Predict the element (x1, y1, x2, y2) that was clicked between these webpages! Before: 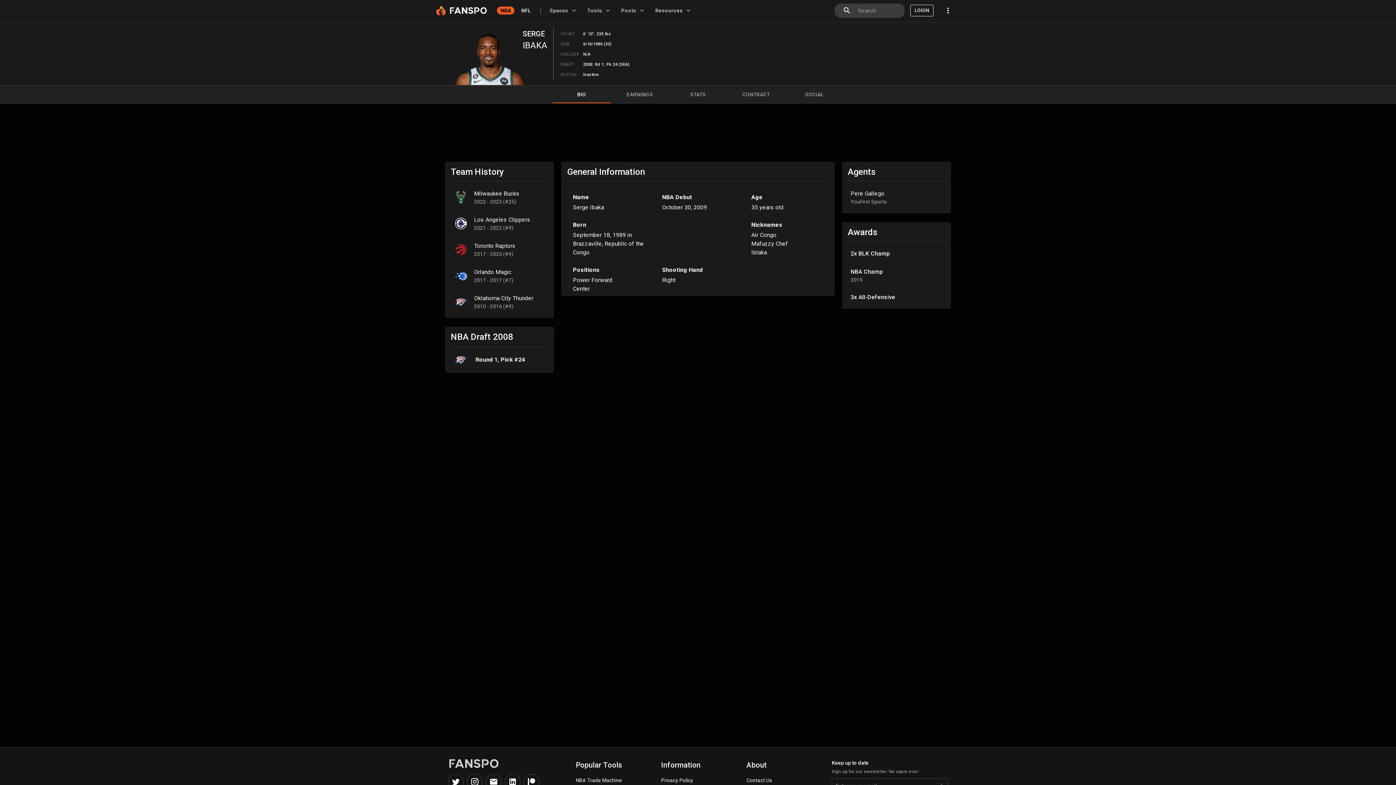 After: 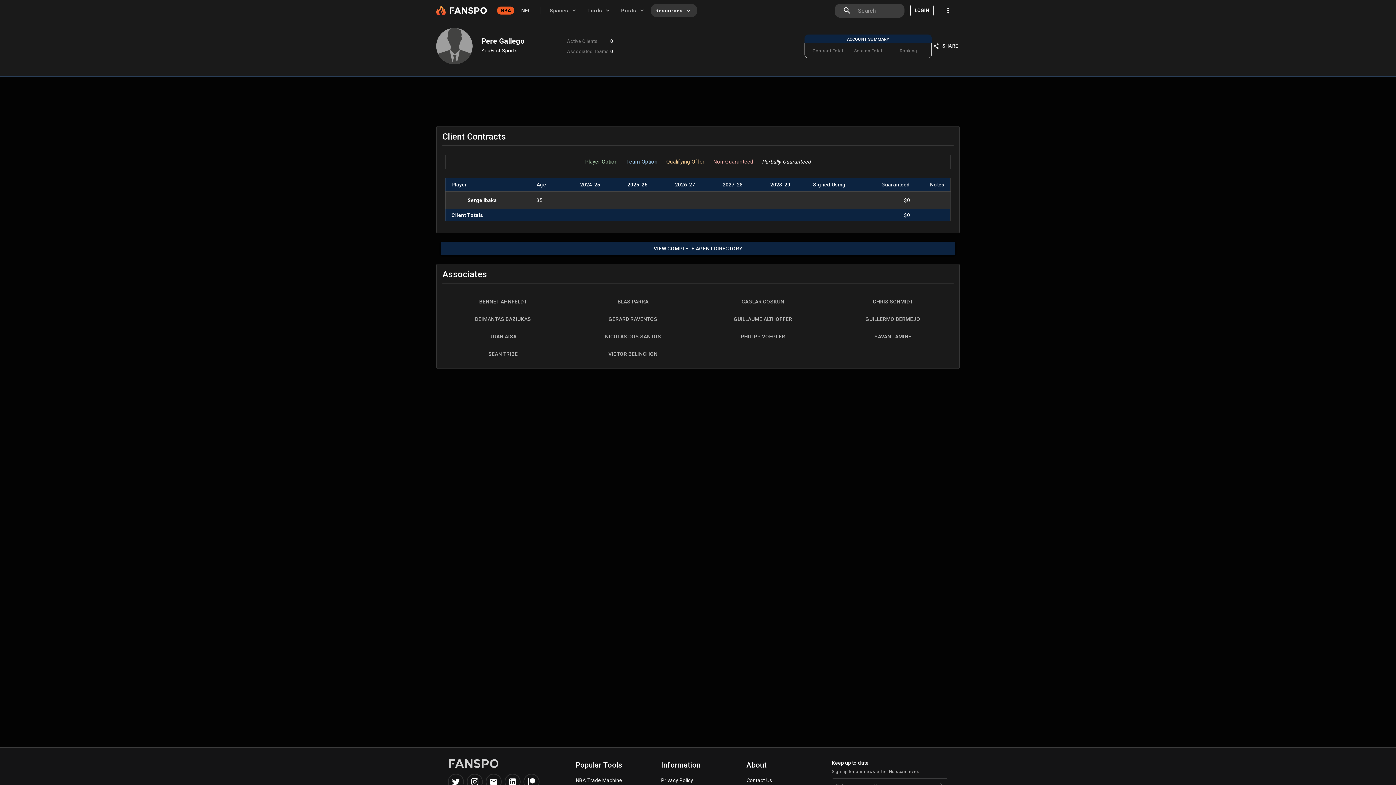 Action: label: Pere Gallego

YouFirst Sports bbox: (845, 184, 948, 210)